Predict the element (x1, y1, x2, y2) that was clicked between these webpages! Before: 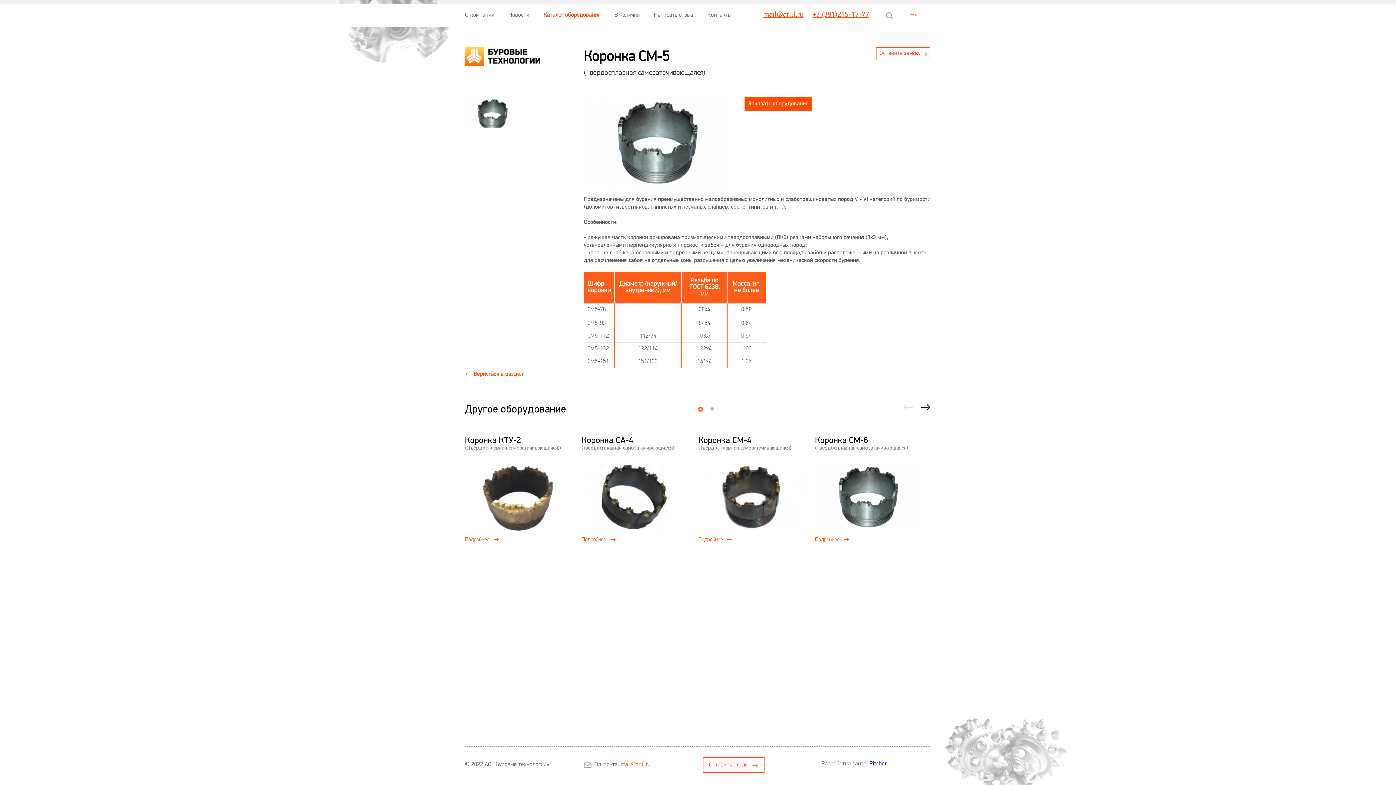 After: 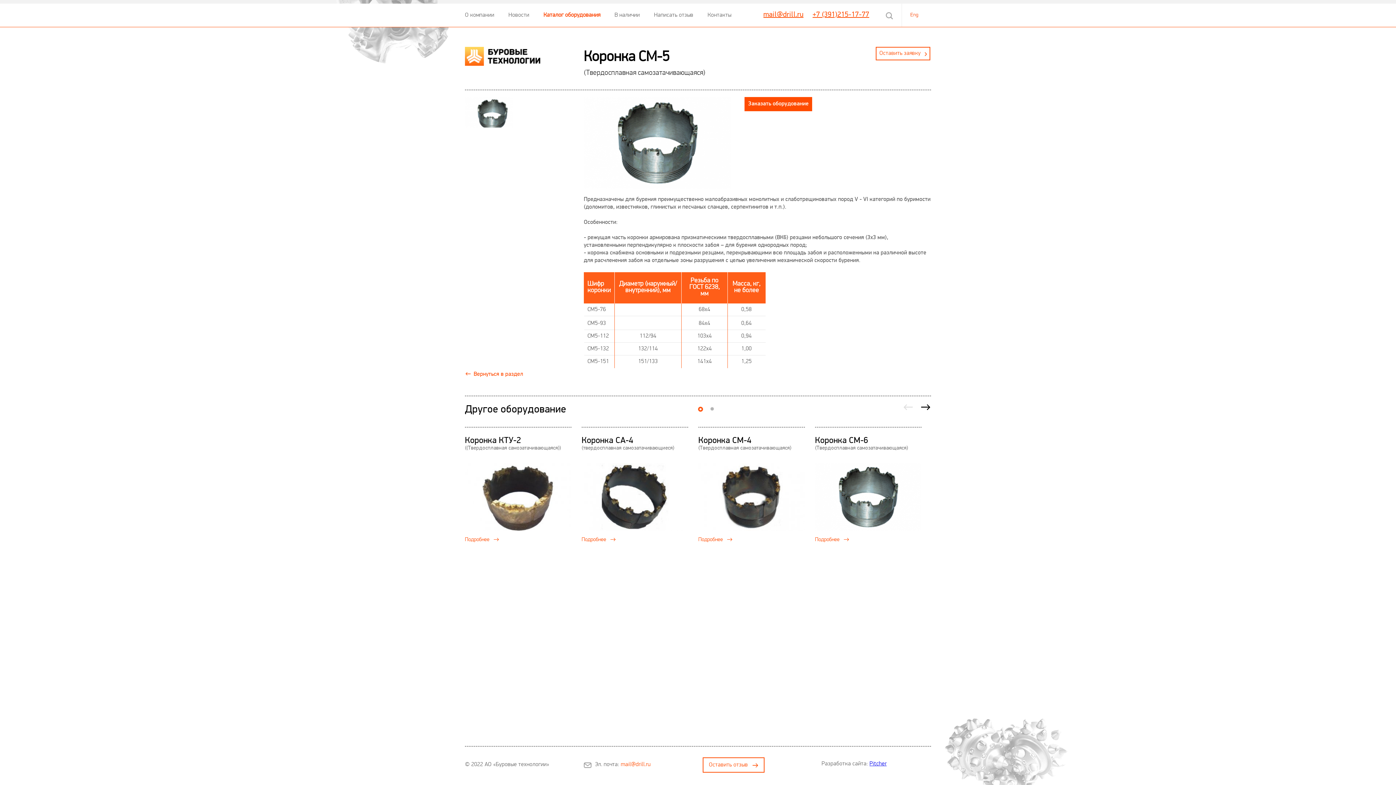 Action: label: ← bbox: (902, 401, 913, 414)